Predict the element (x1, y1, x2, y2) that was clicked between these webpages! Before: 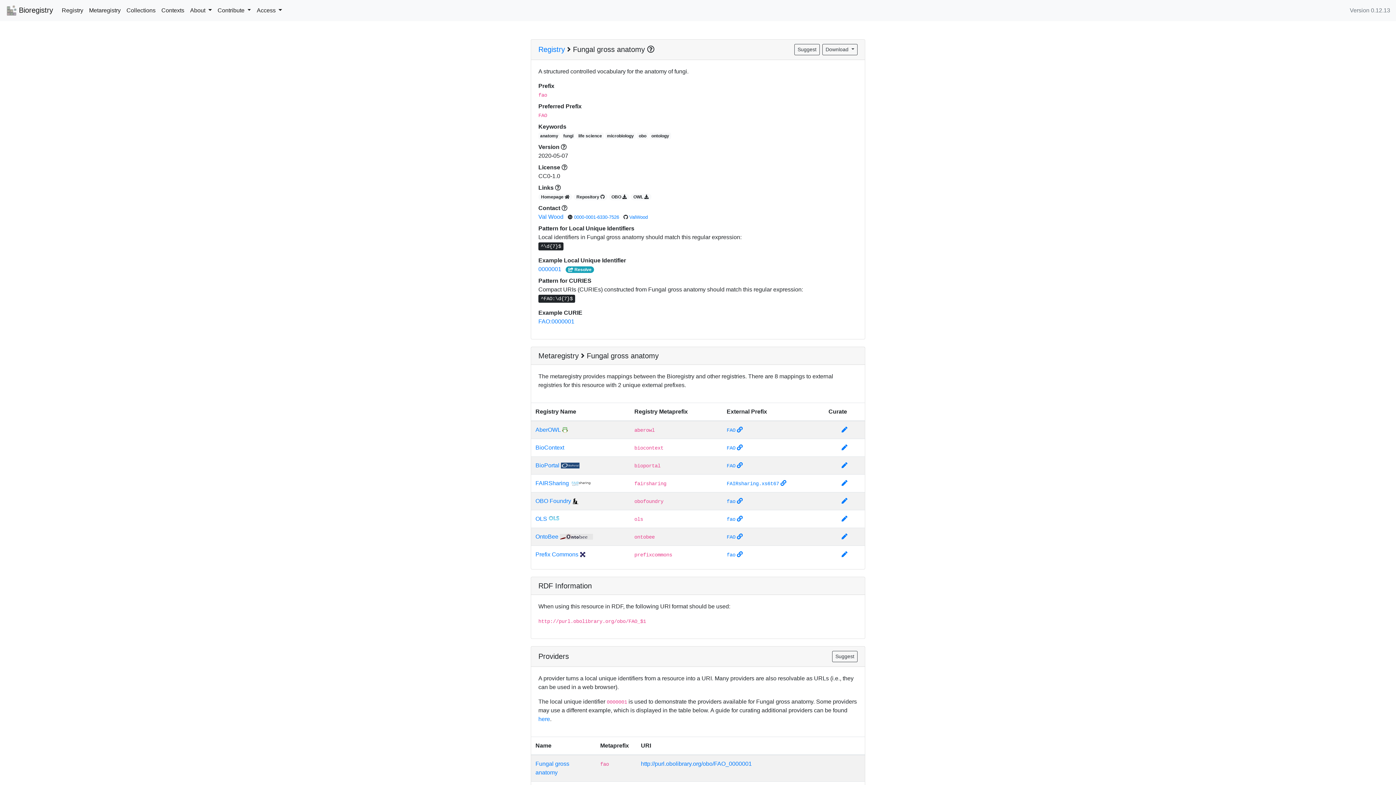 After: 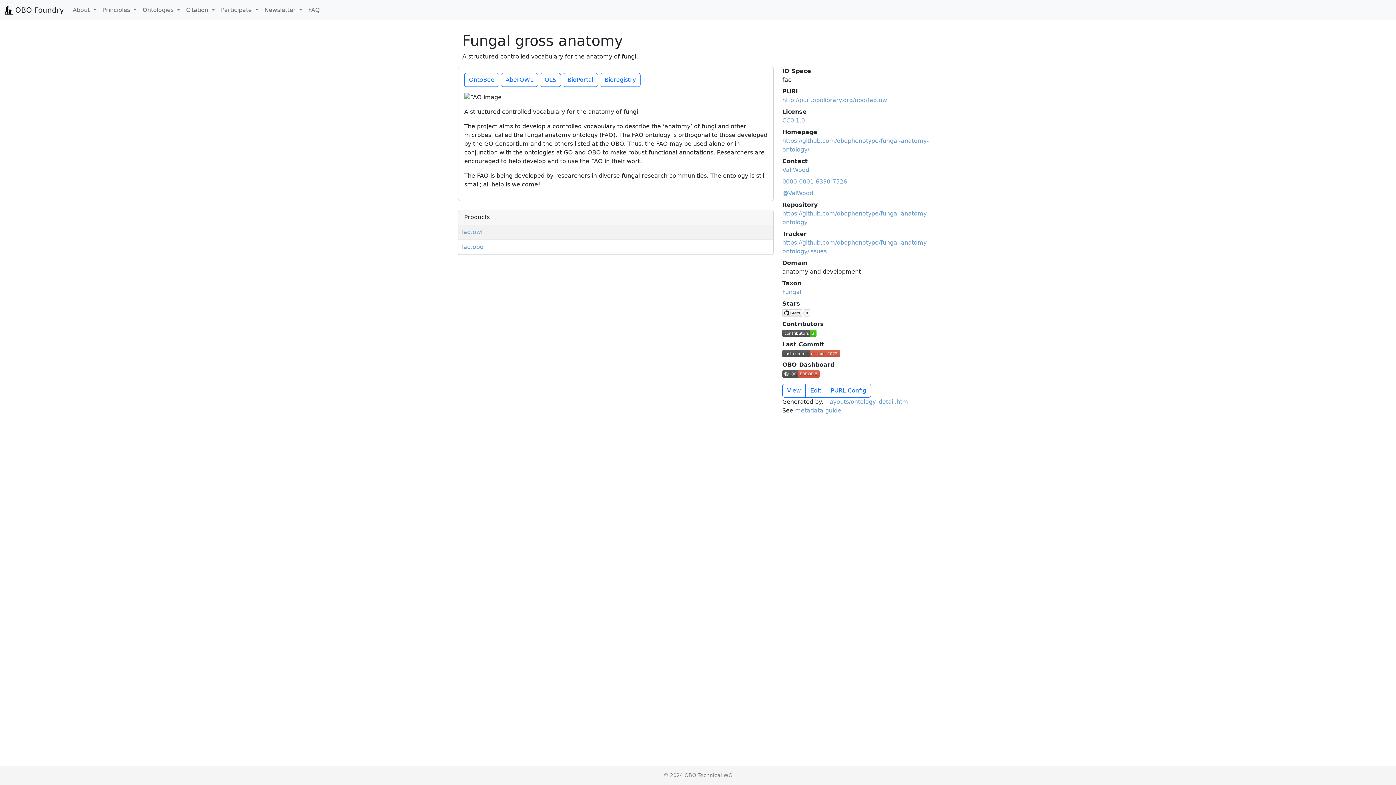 Action: label: fao  bbox: (726, 498, 742, 504)